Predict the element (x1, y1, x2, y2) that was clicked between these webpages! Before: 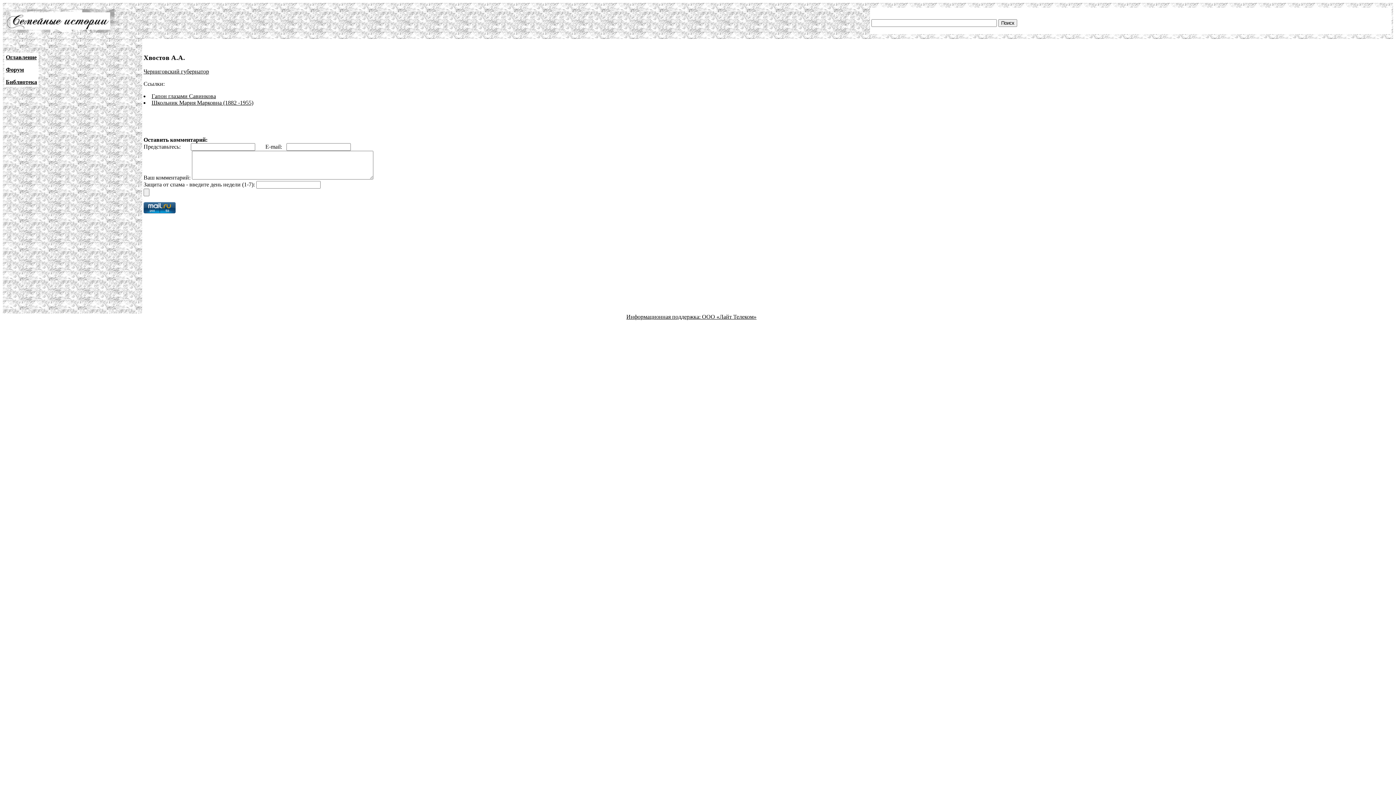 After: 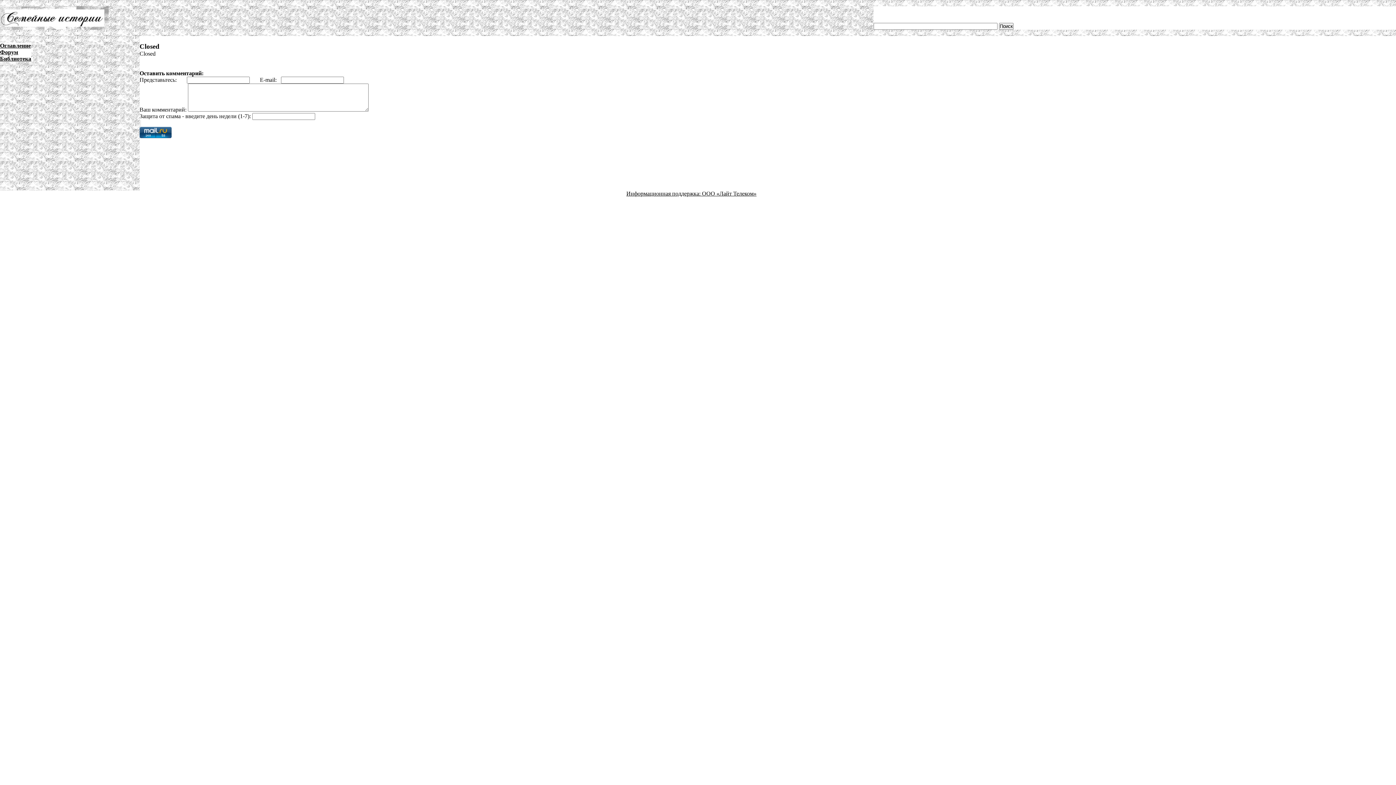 Action: bbox: (5, 66, 24, 72) label: Форум